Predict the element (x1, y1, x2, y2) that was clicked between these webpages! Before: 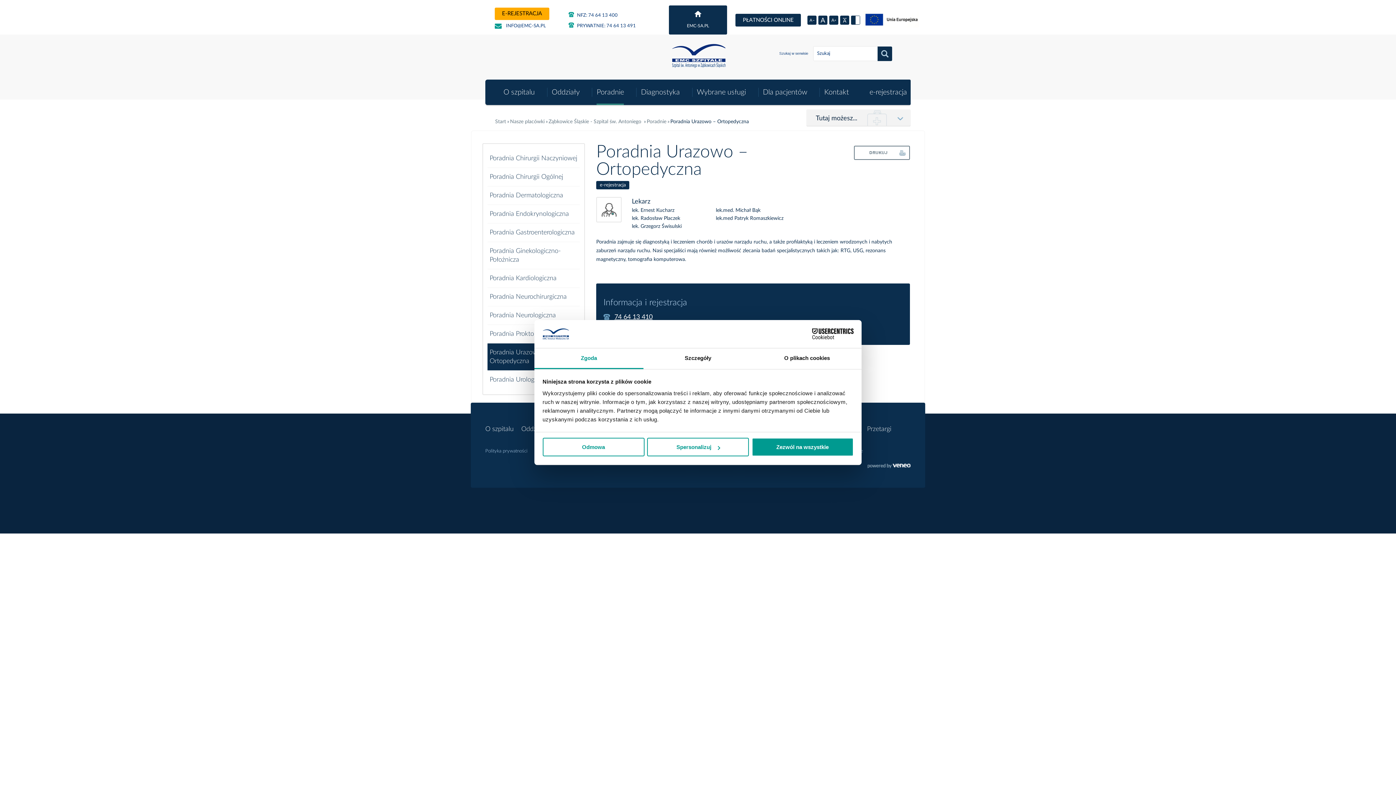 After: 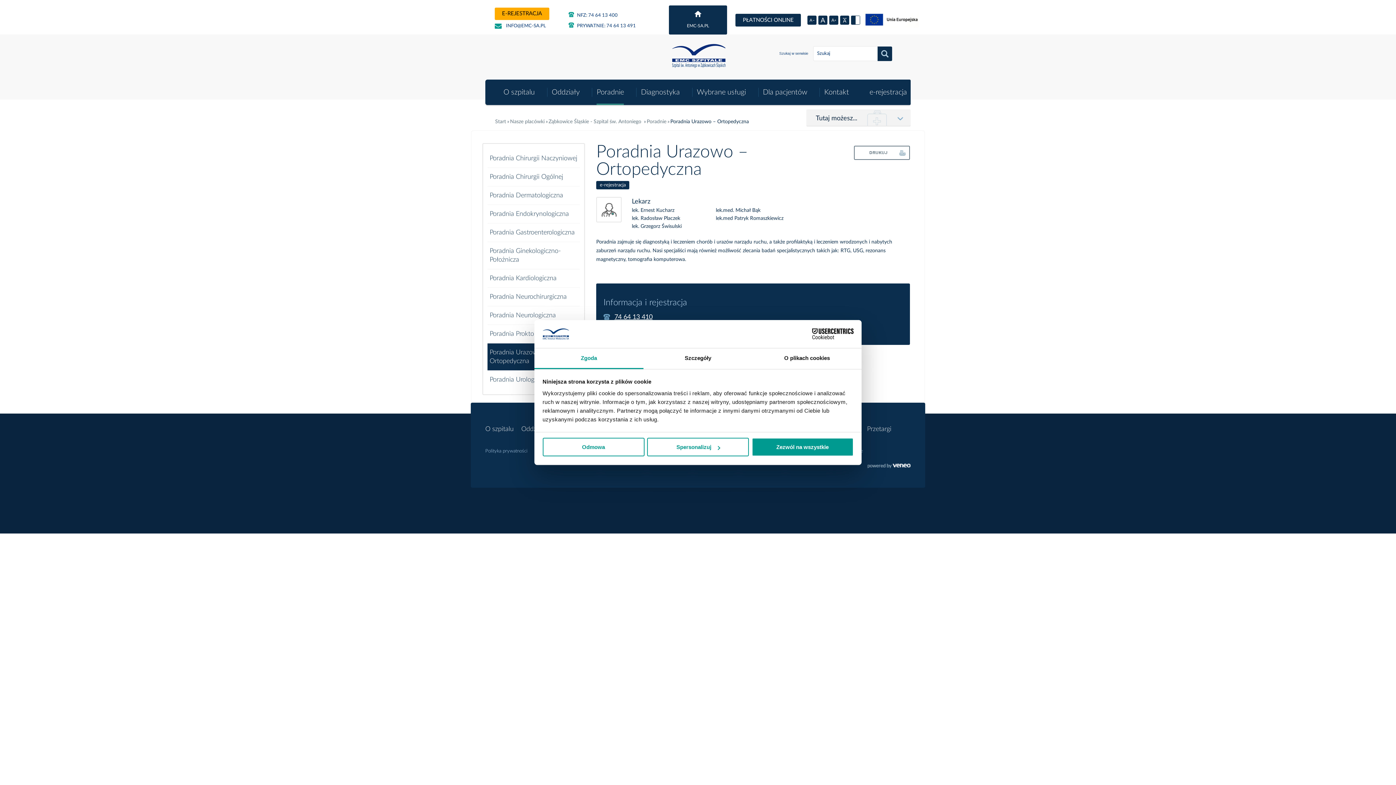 Action: bbox: (790, 328, 853, 339) label: Cookiebot - opens in a new window